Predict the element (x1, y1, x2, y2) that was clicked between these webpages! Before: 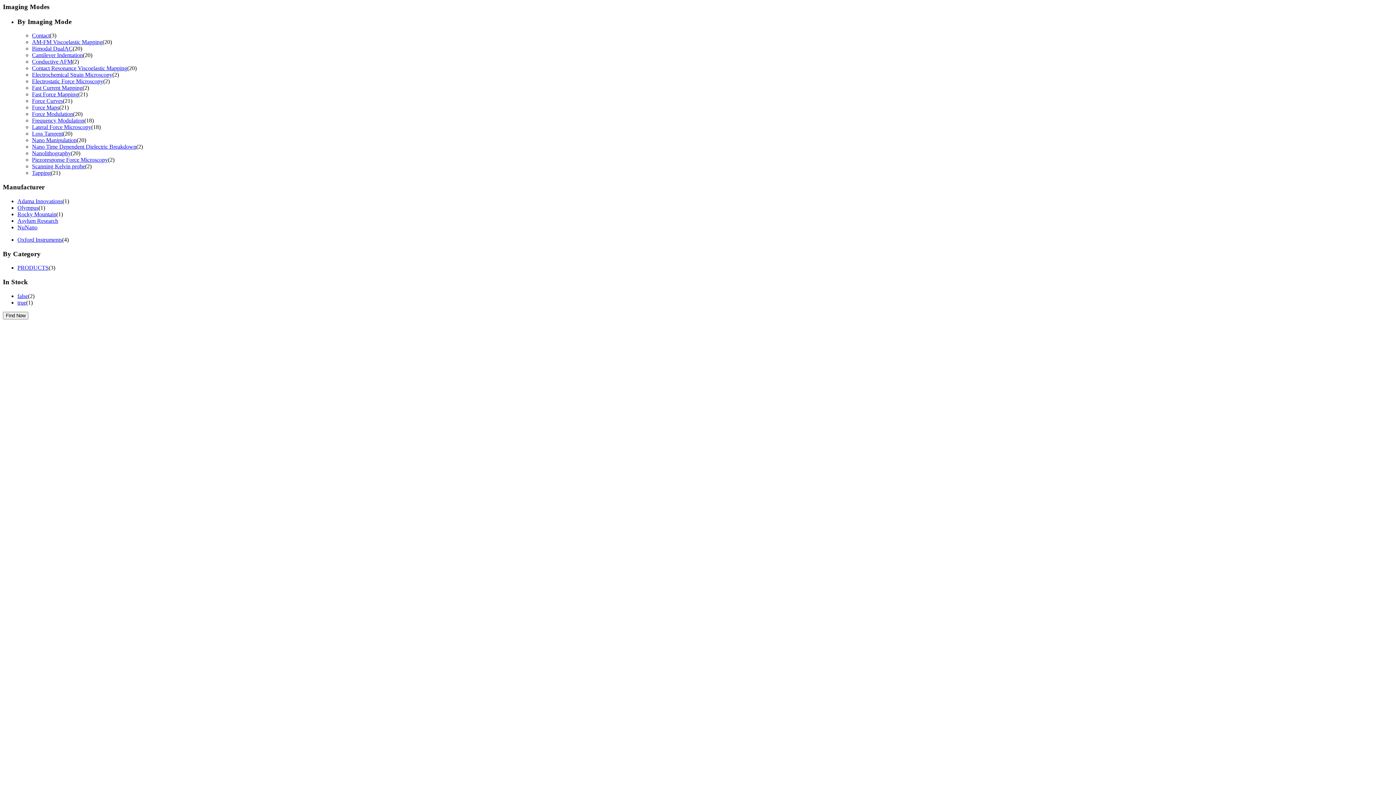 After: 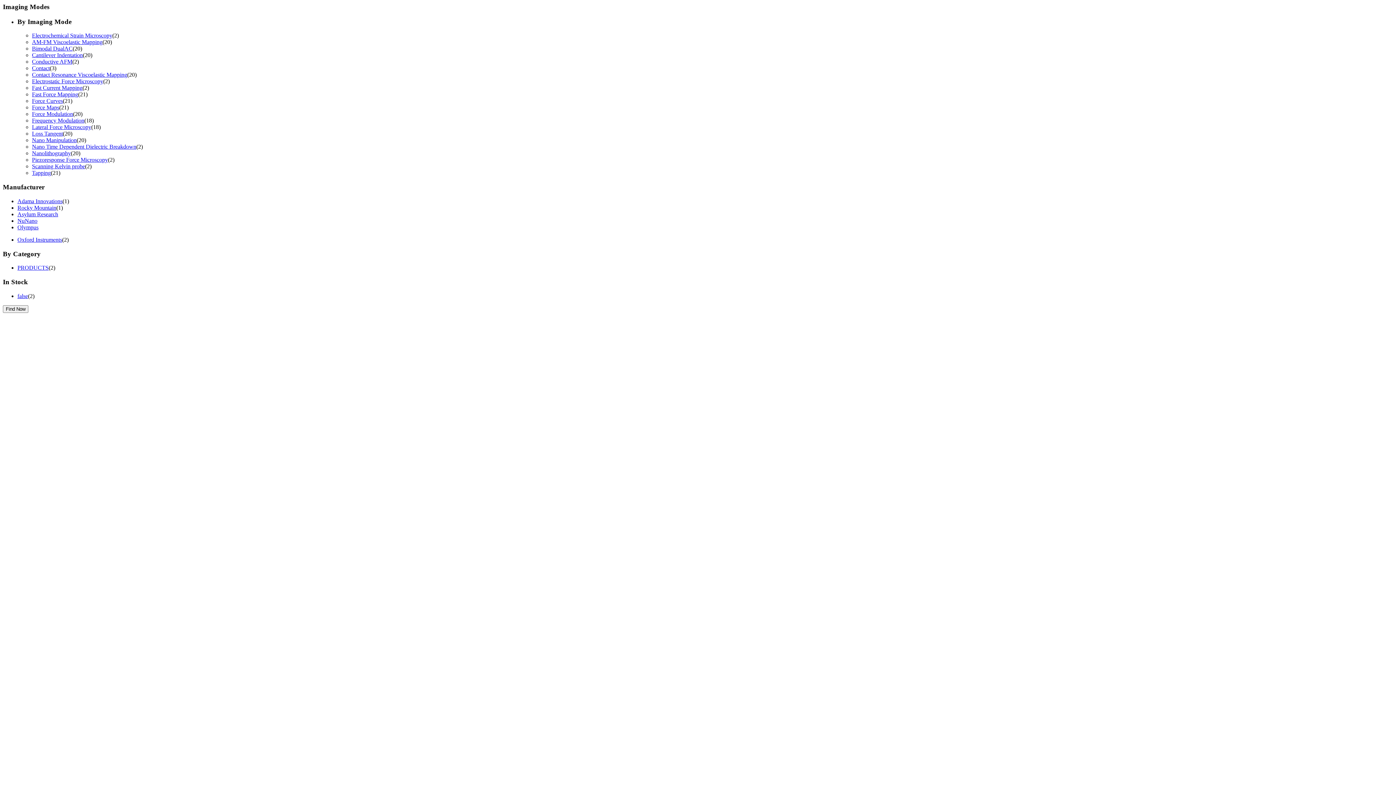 Action: label: Electrochemical Strain Microscopy bbox: (32, 71, 112, 77)